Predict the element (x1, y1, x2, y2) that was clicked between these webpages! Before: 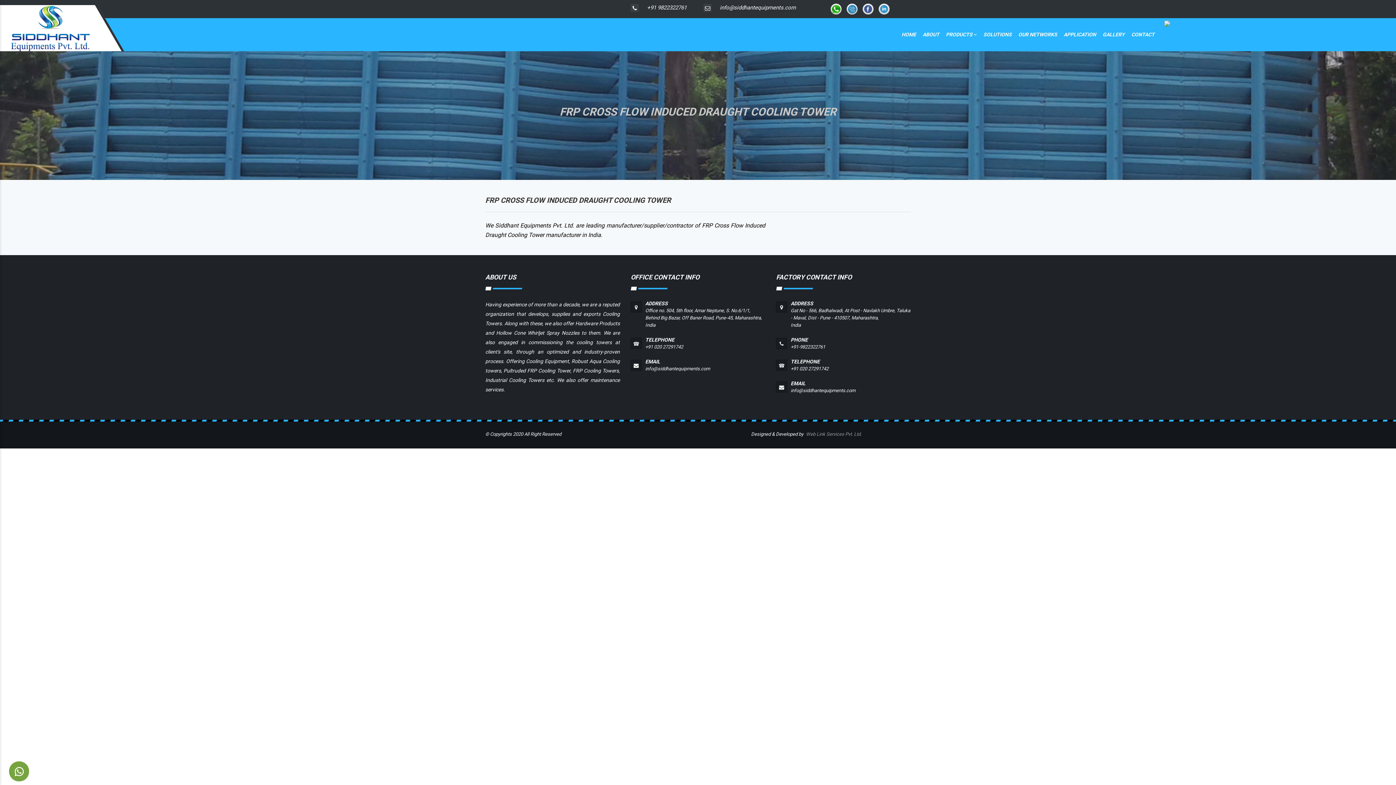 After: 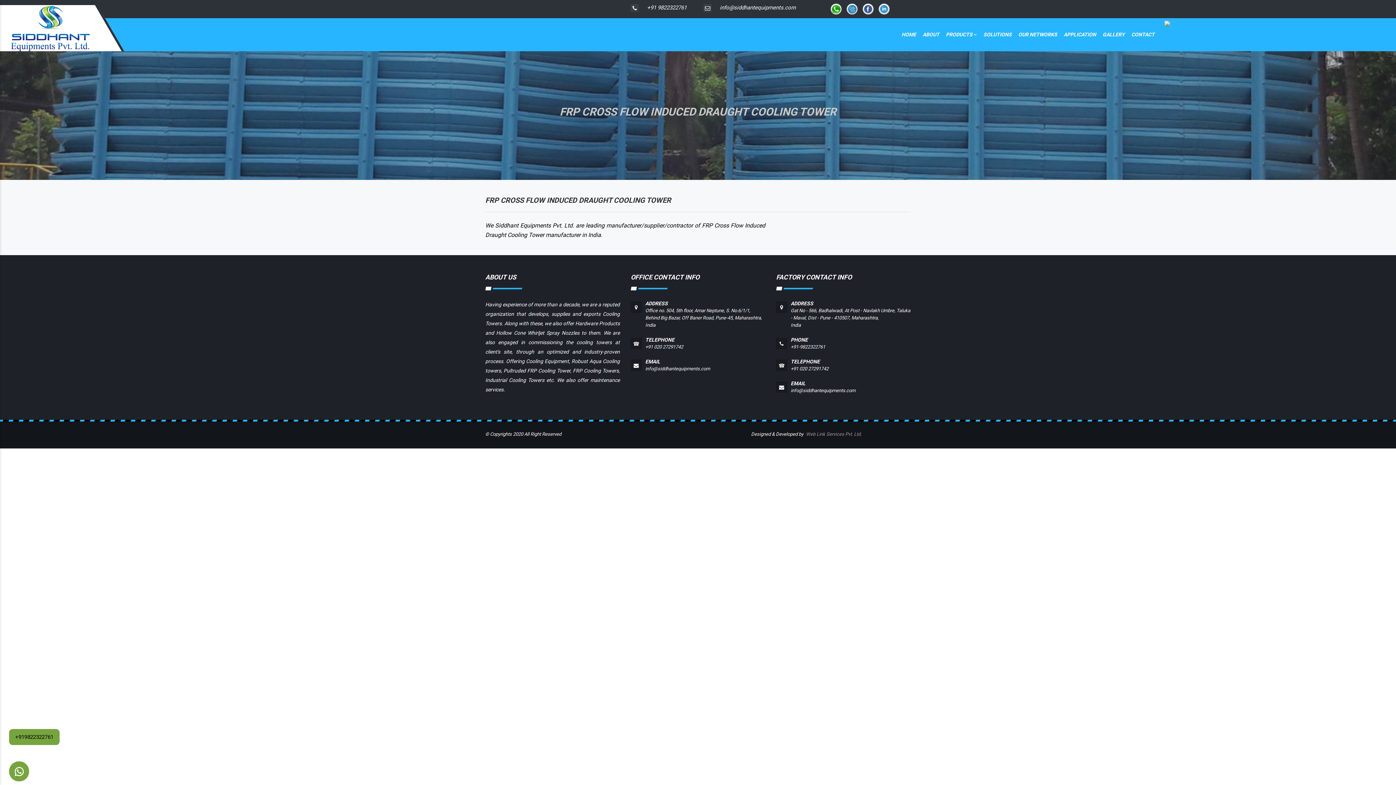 Action: bbox: (9, 761, 29, 781)